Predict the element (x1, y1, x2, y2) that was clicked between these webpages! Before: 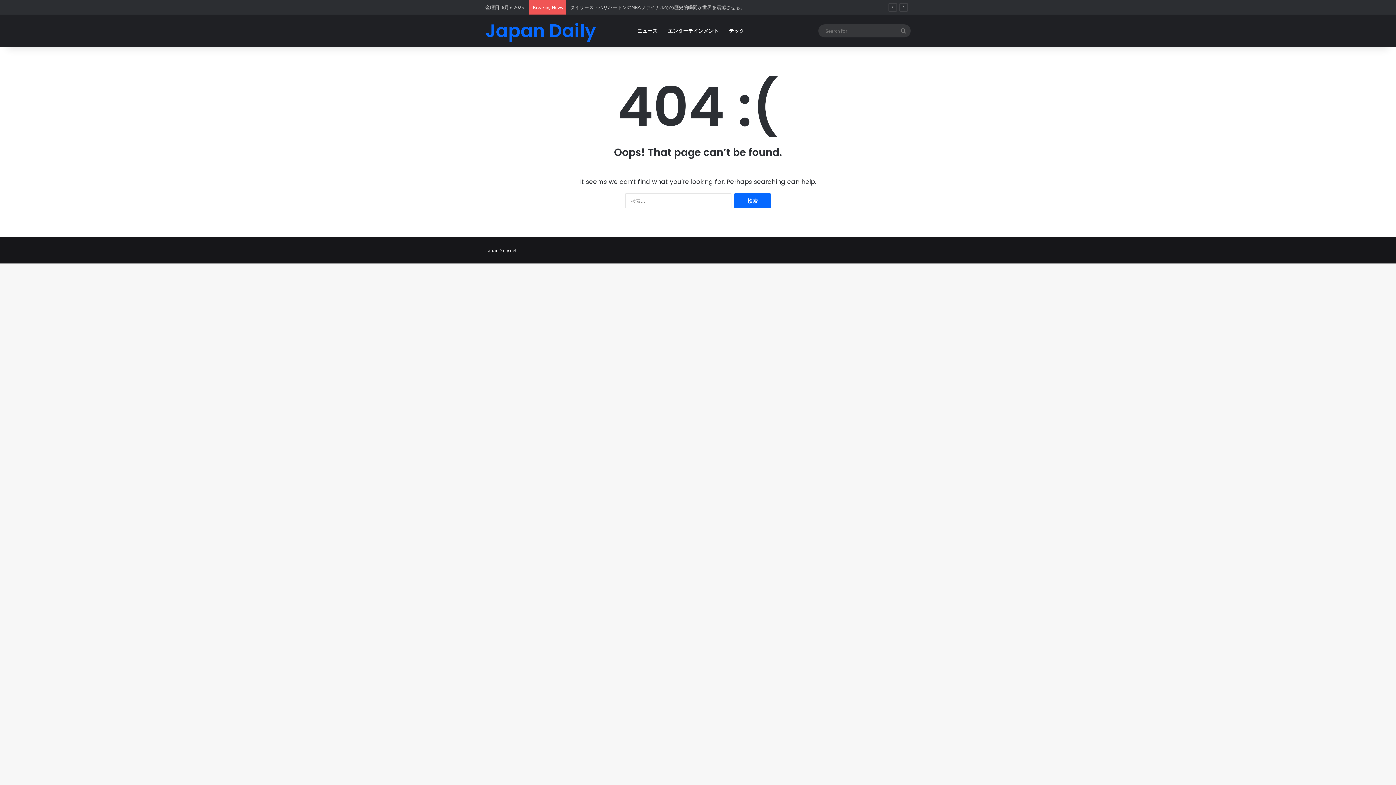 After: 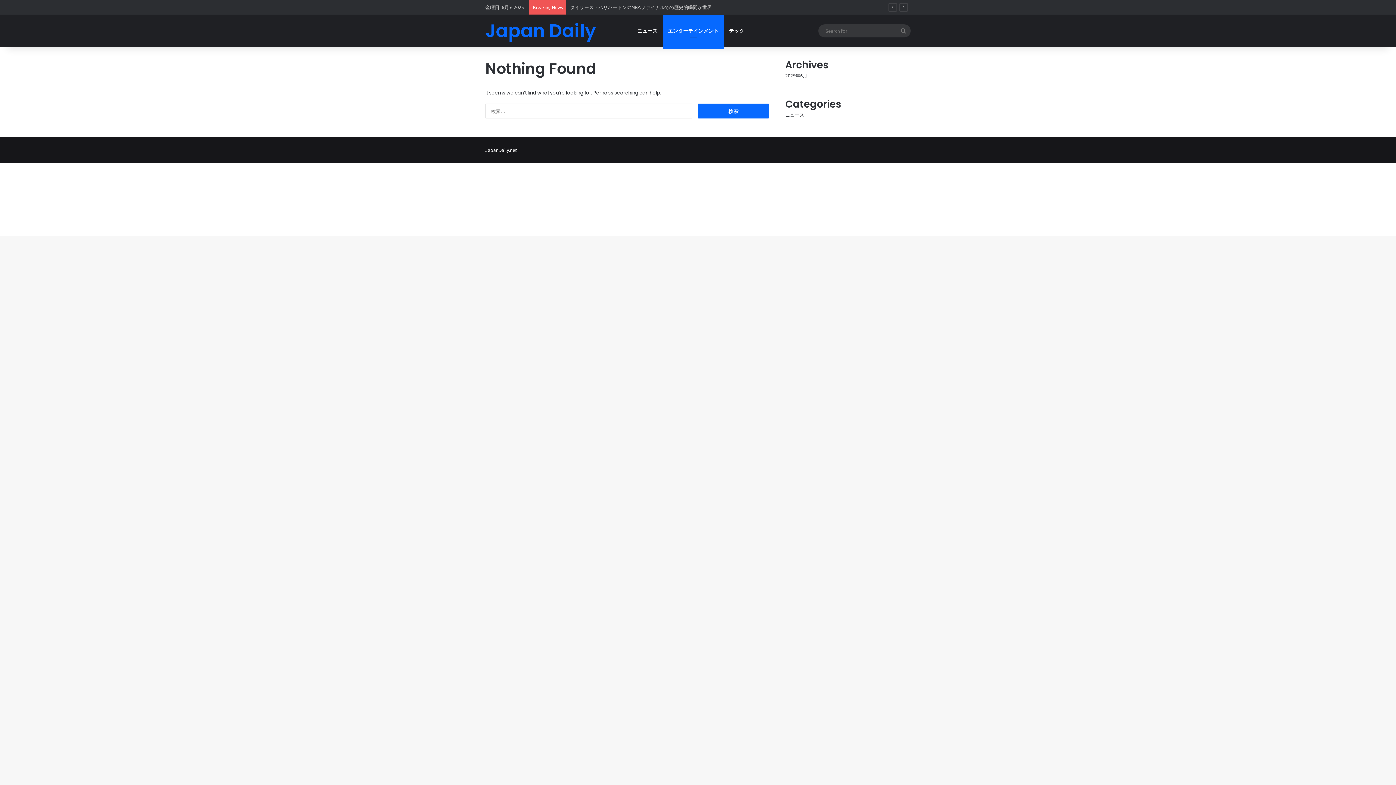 Action: label: エンターテインメント bbox: (662, 14, 724, 46)